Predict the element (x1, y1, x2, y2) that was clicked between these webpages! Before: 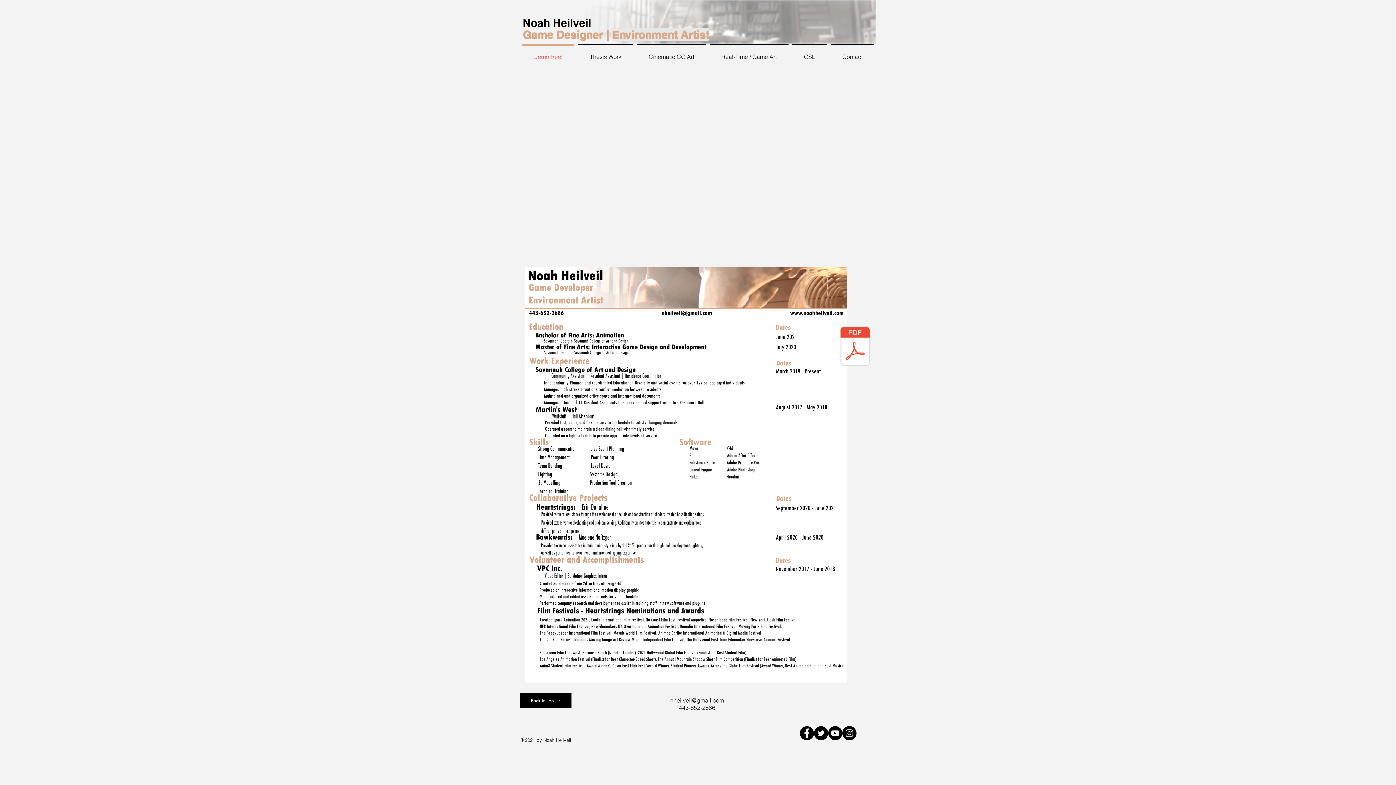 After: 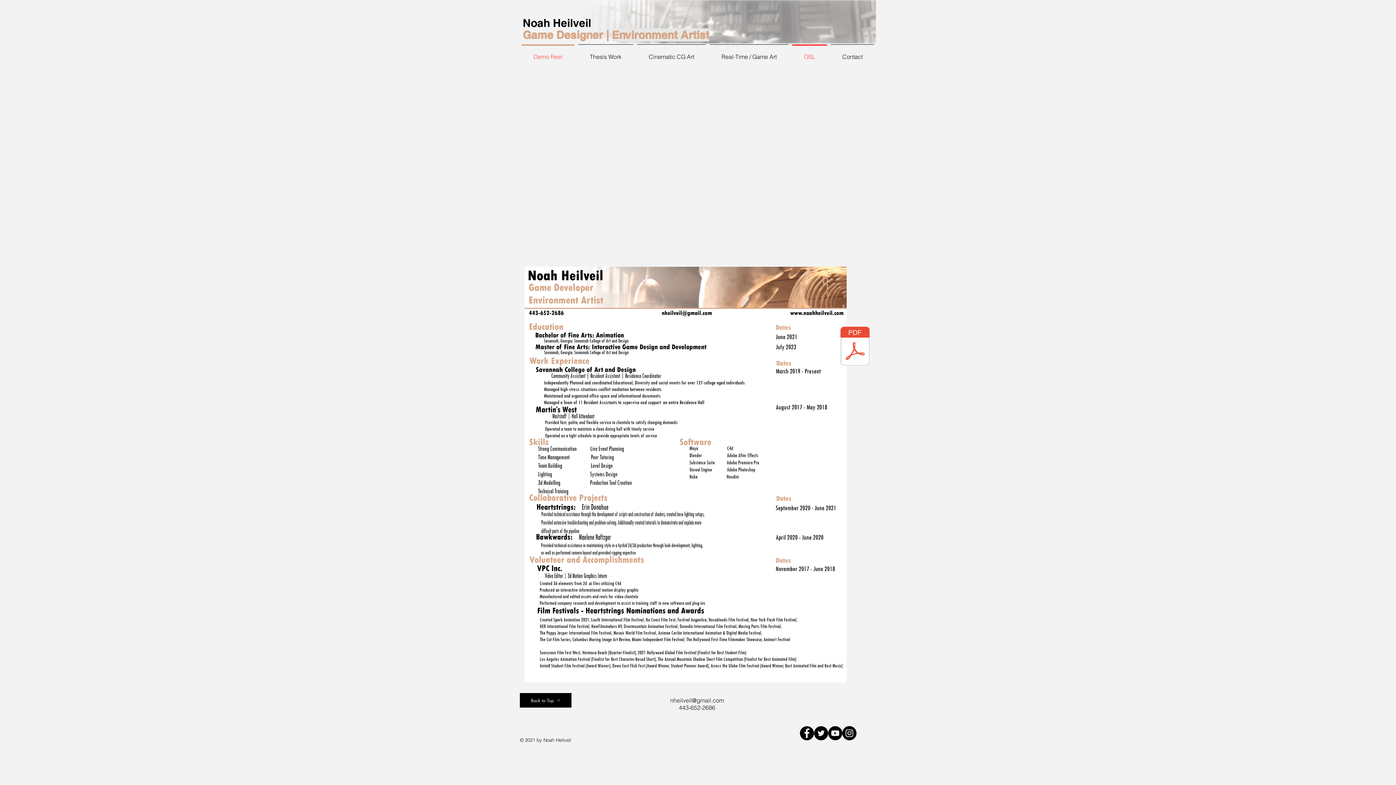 Action: label: OSL bbox: (790, 44, 829, 62)